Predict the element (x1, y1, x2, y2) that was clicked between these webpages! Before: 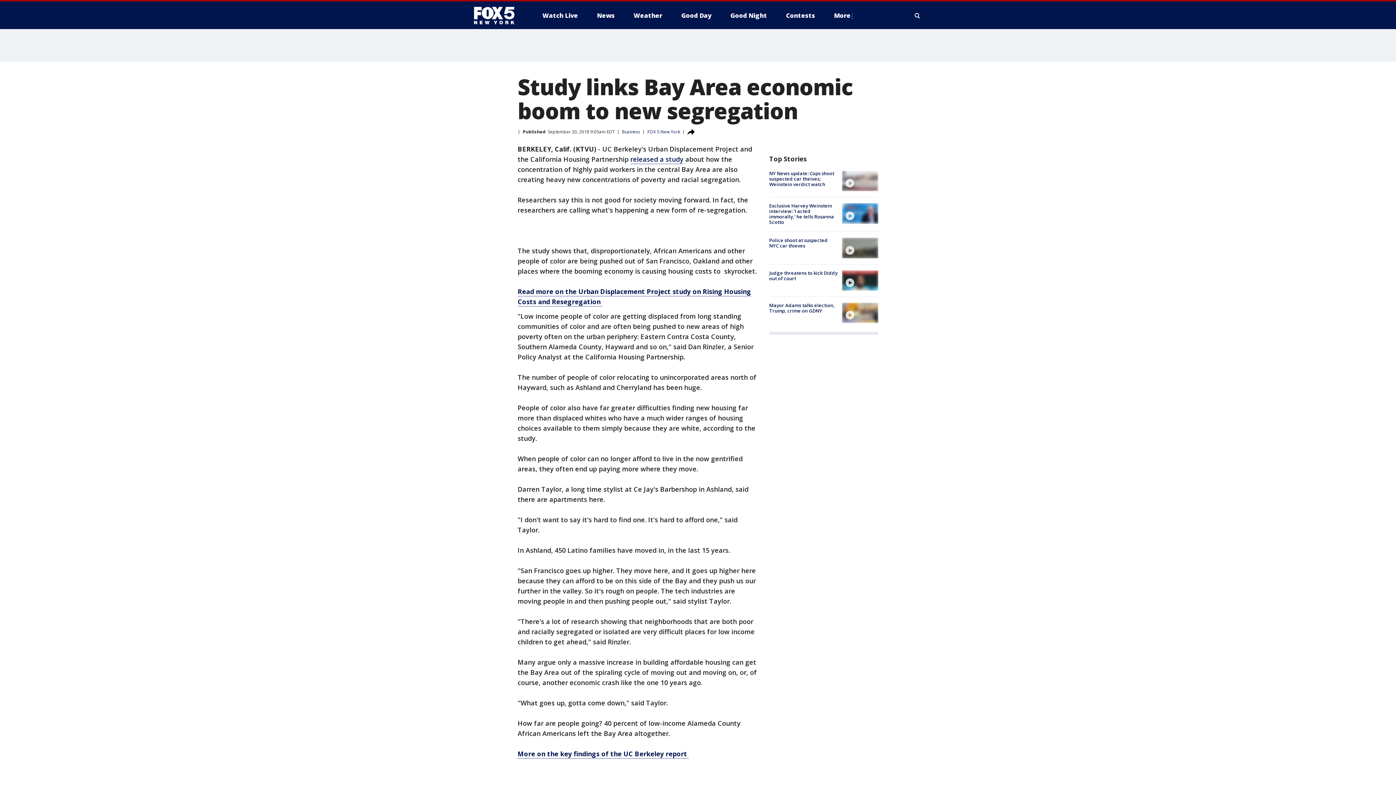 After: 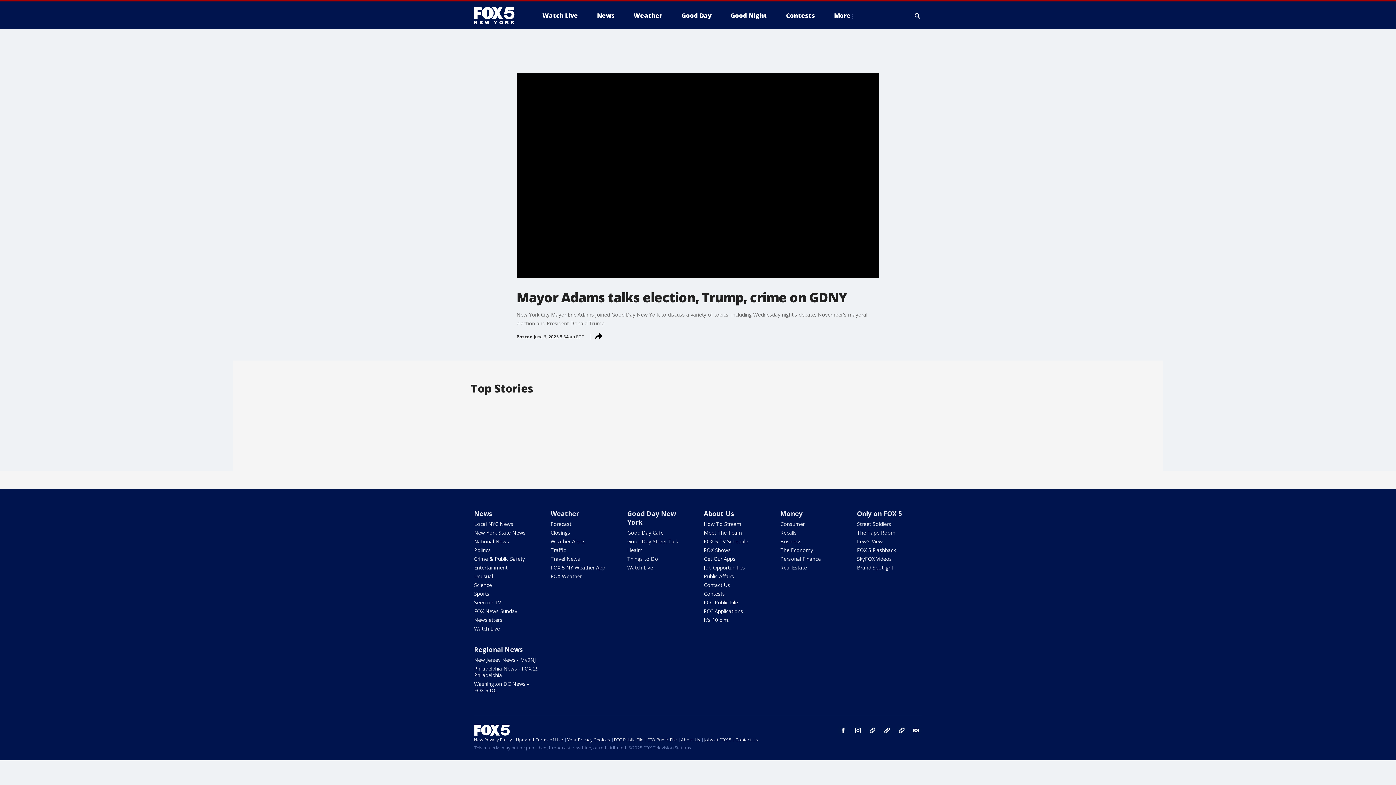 Action: bbox: (769, 302, 834, 314) label: Mayor Adams talks election, Trump, crime on GDNY